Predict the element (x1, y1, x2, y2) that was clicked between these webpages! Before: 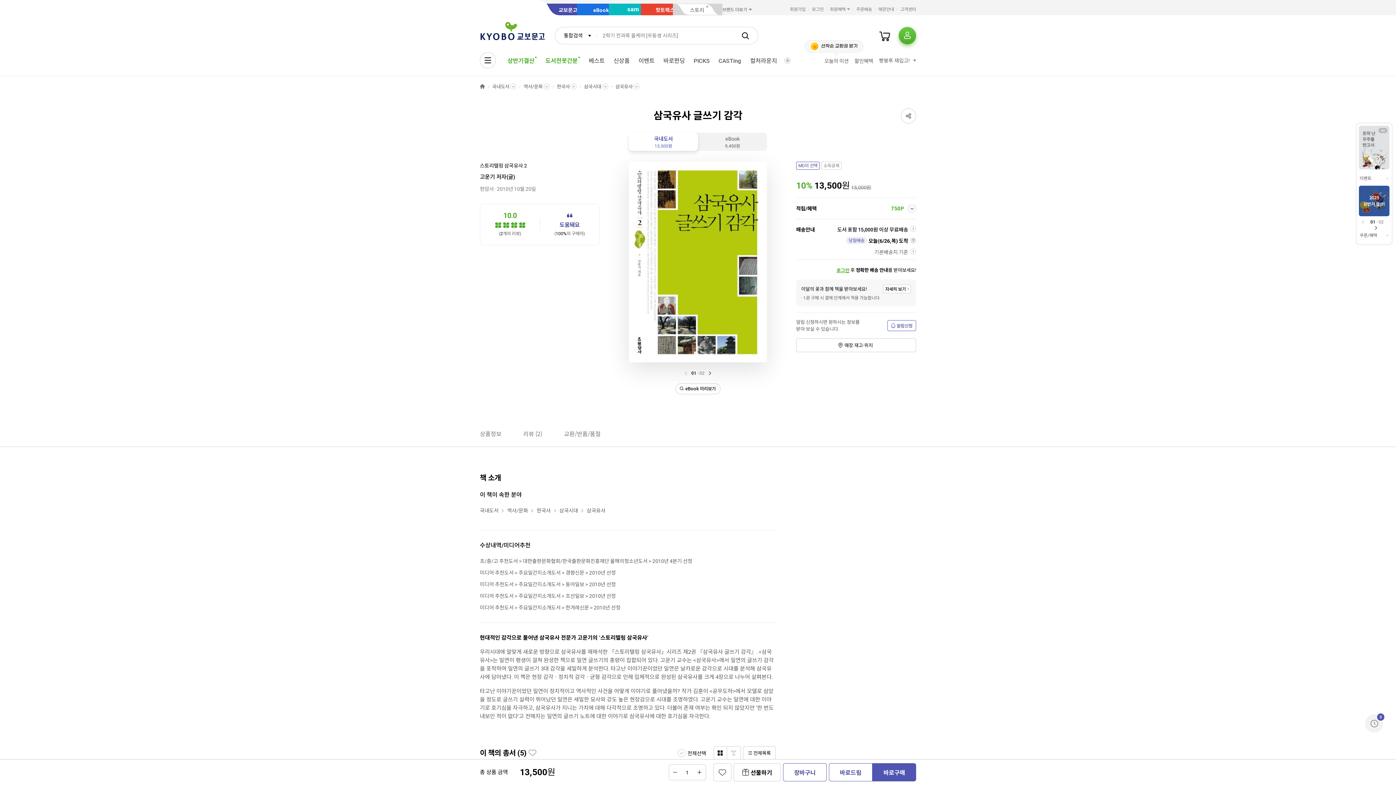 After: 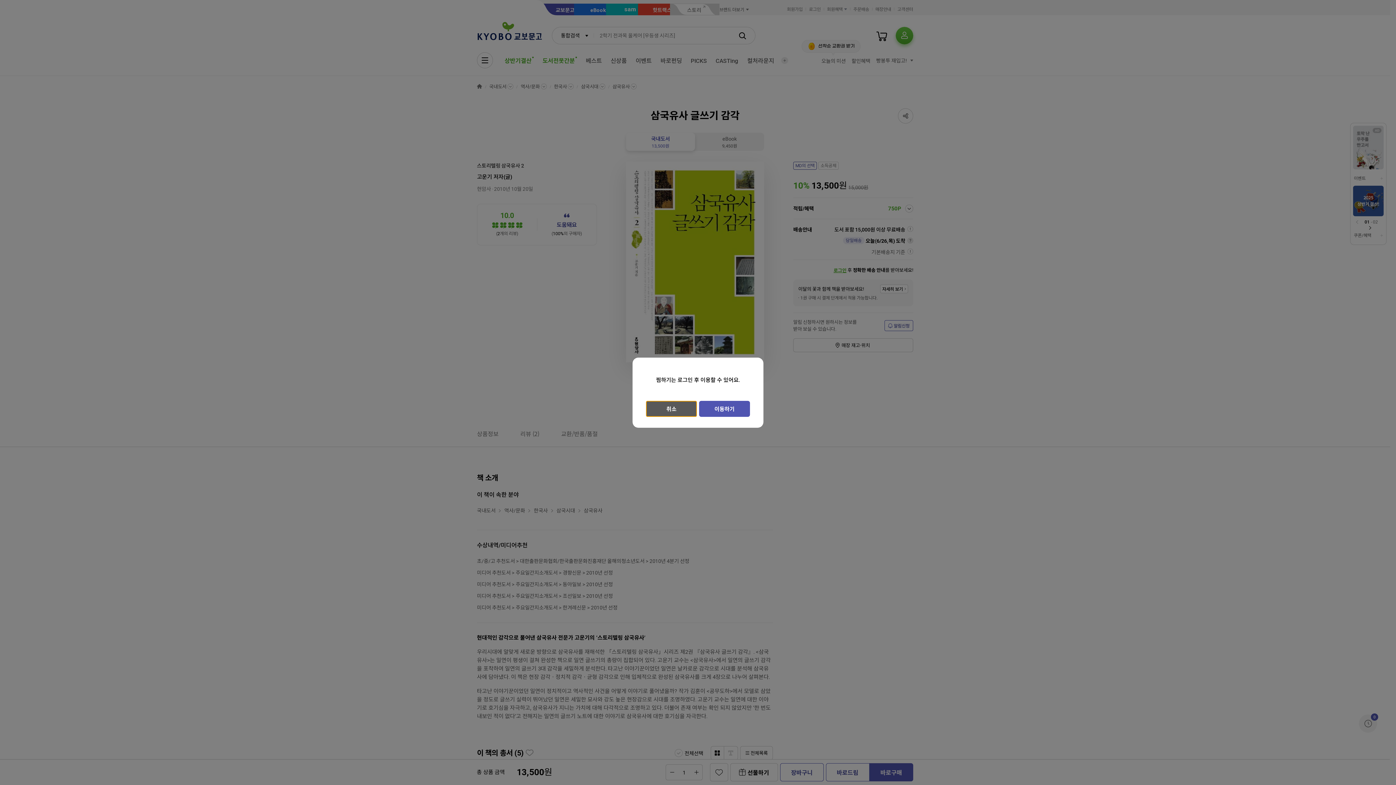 Action: bbox: (713, 763, 731, 781)